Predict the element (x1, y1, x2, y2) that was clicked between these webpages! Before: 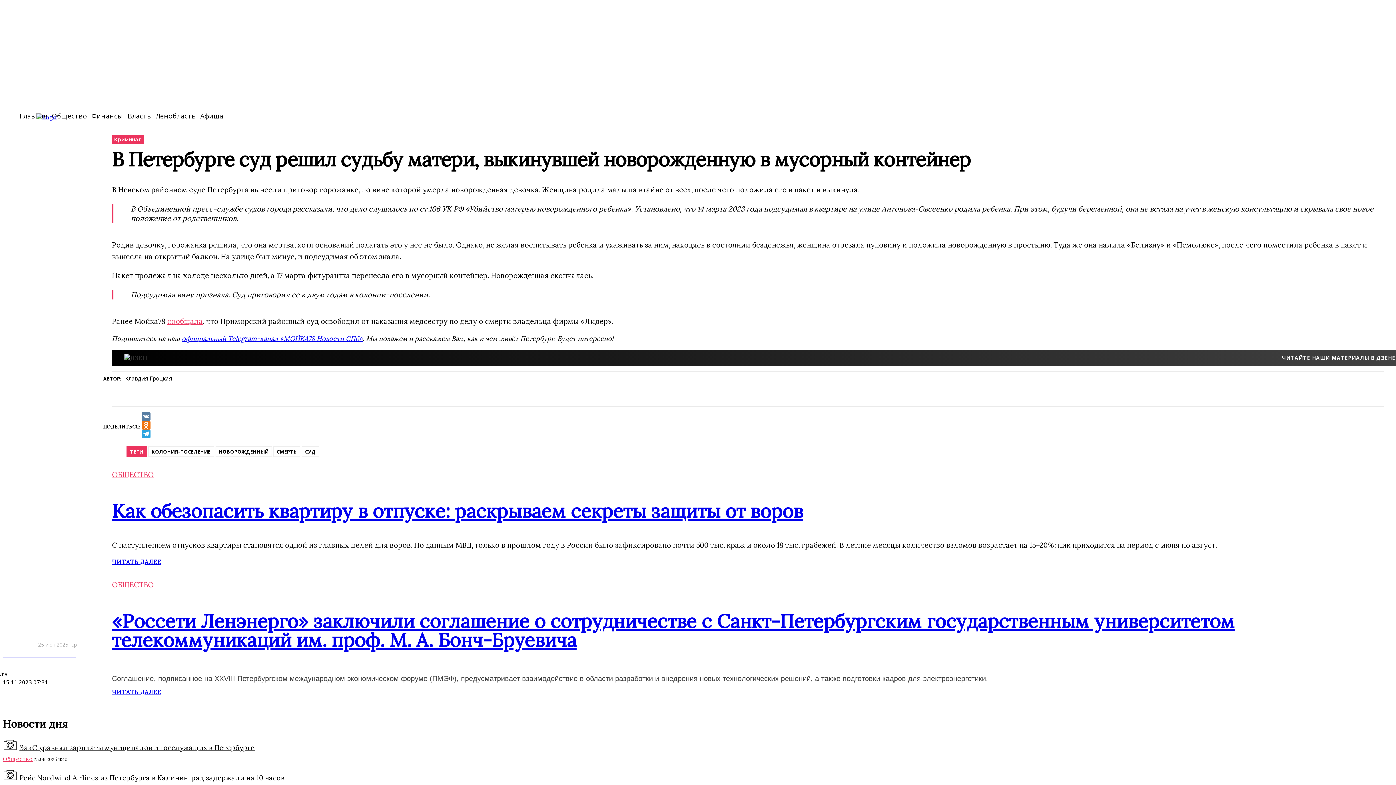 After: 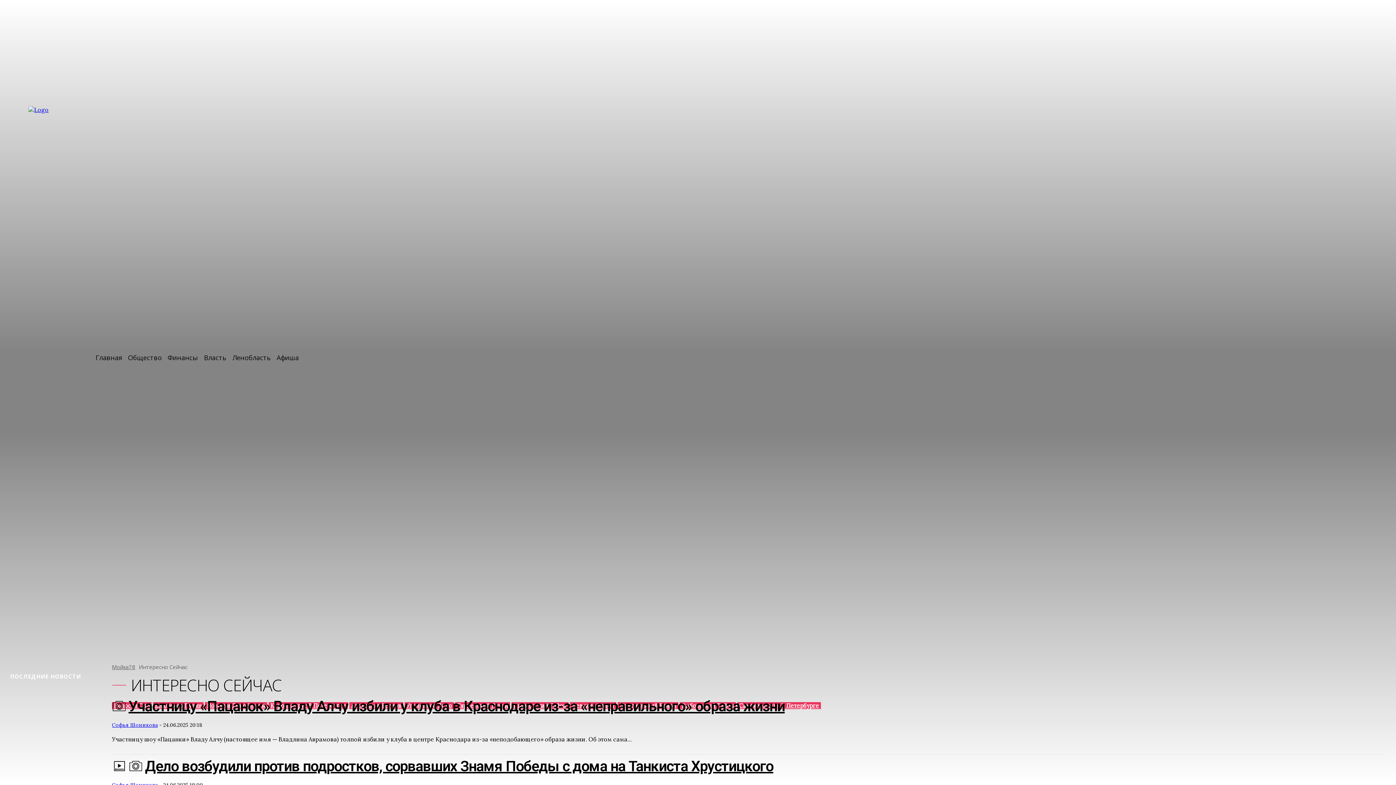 Action: bbox: (0, 0, 1396, 785) label: icon_box